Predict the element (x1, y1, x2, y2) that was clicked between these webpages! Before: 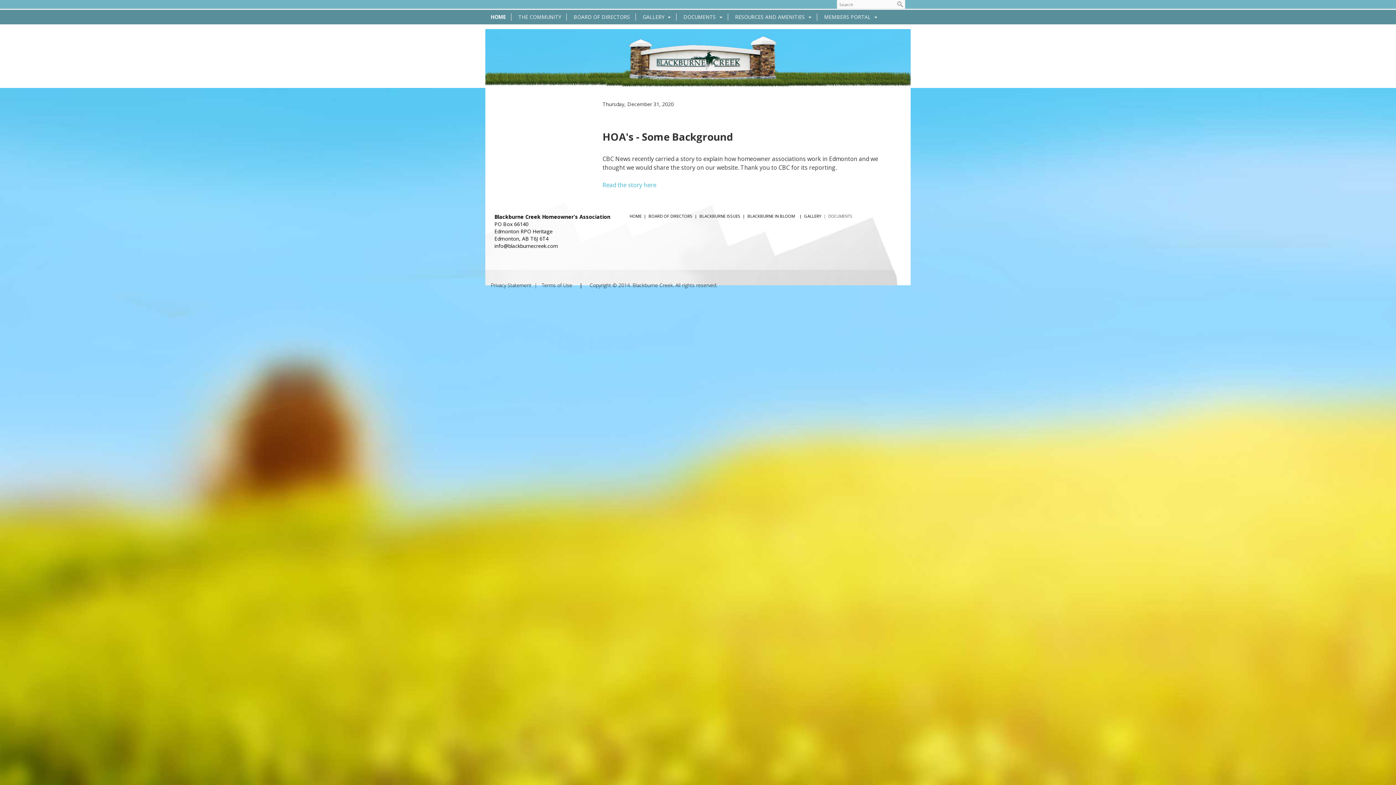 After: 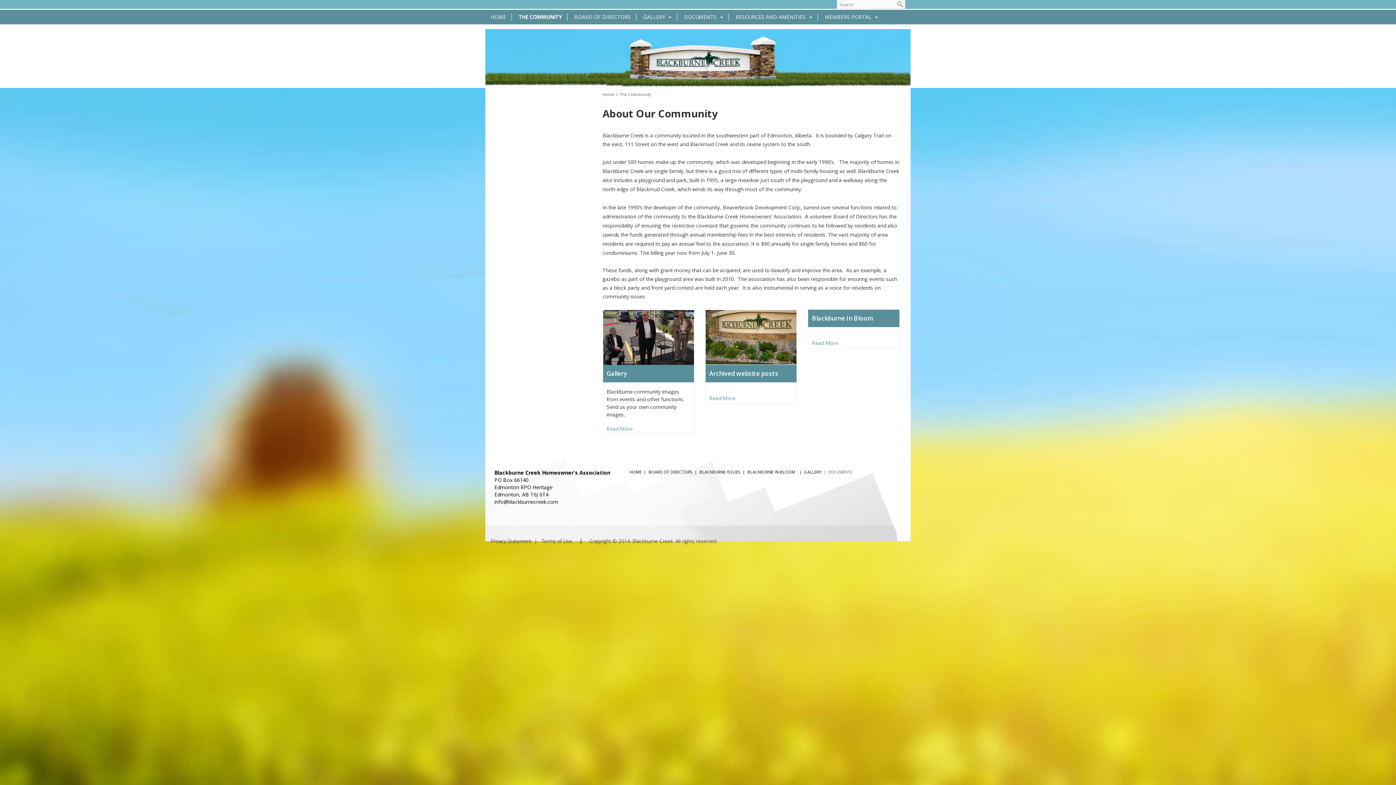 Action: bbox: (513, 13, 566, 20) label: THE COMMUNITY